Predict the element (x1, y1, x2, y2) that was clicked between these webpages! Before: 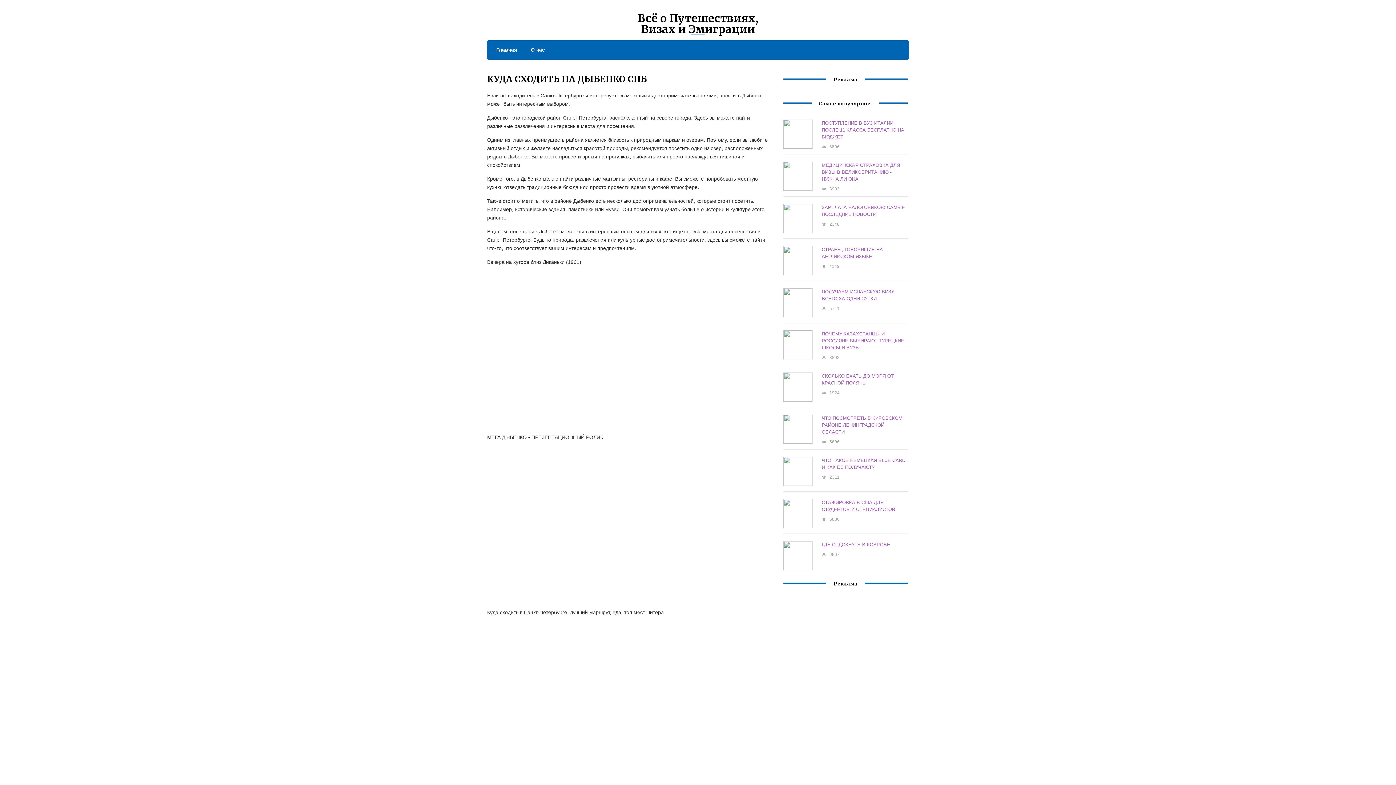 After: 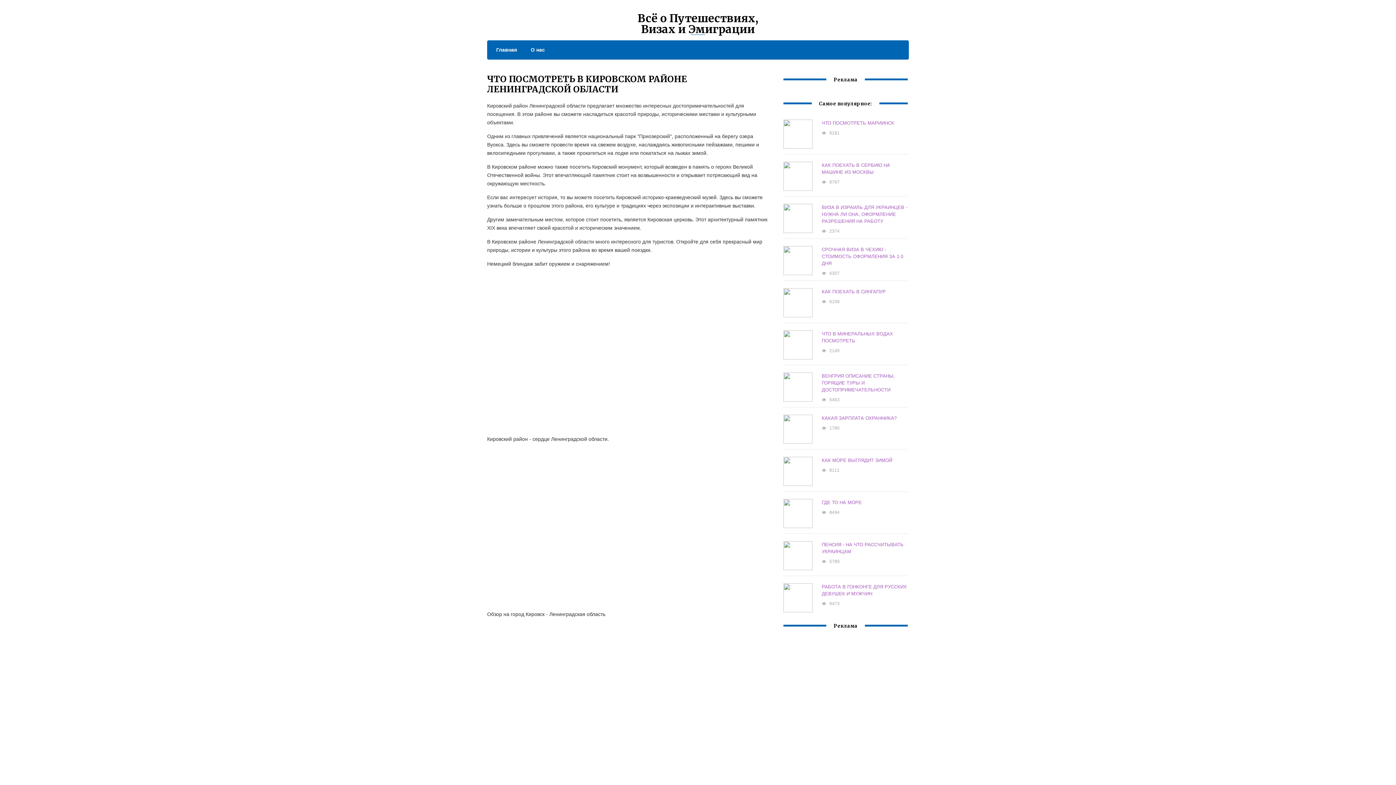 Action: bbox: (821, 415, 902, 435) label: ЧТО ПОСМОТРЕТЬ В КИРОВСКОМ РАЙОНЕ ЛЕНИНГРАДСКОЙ ОБЛАСТИ